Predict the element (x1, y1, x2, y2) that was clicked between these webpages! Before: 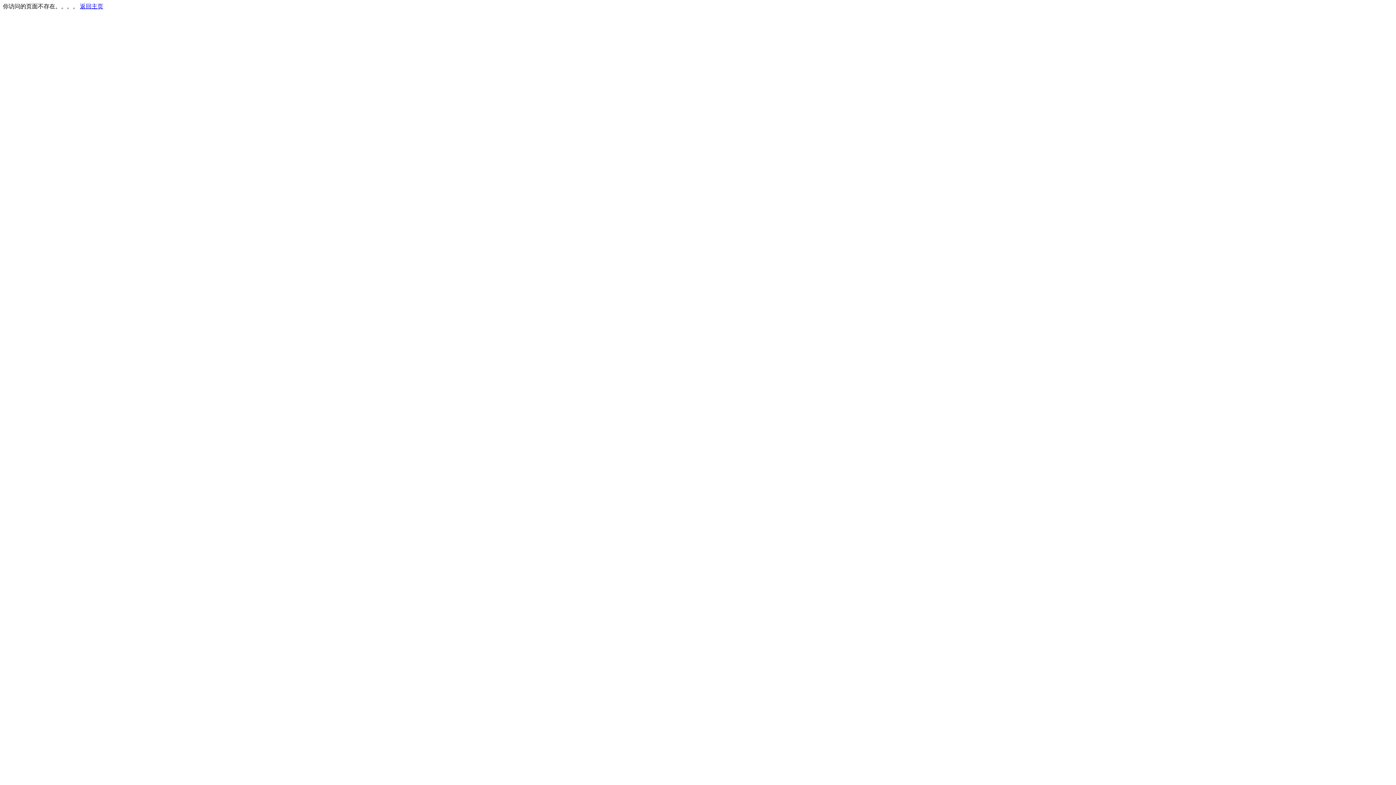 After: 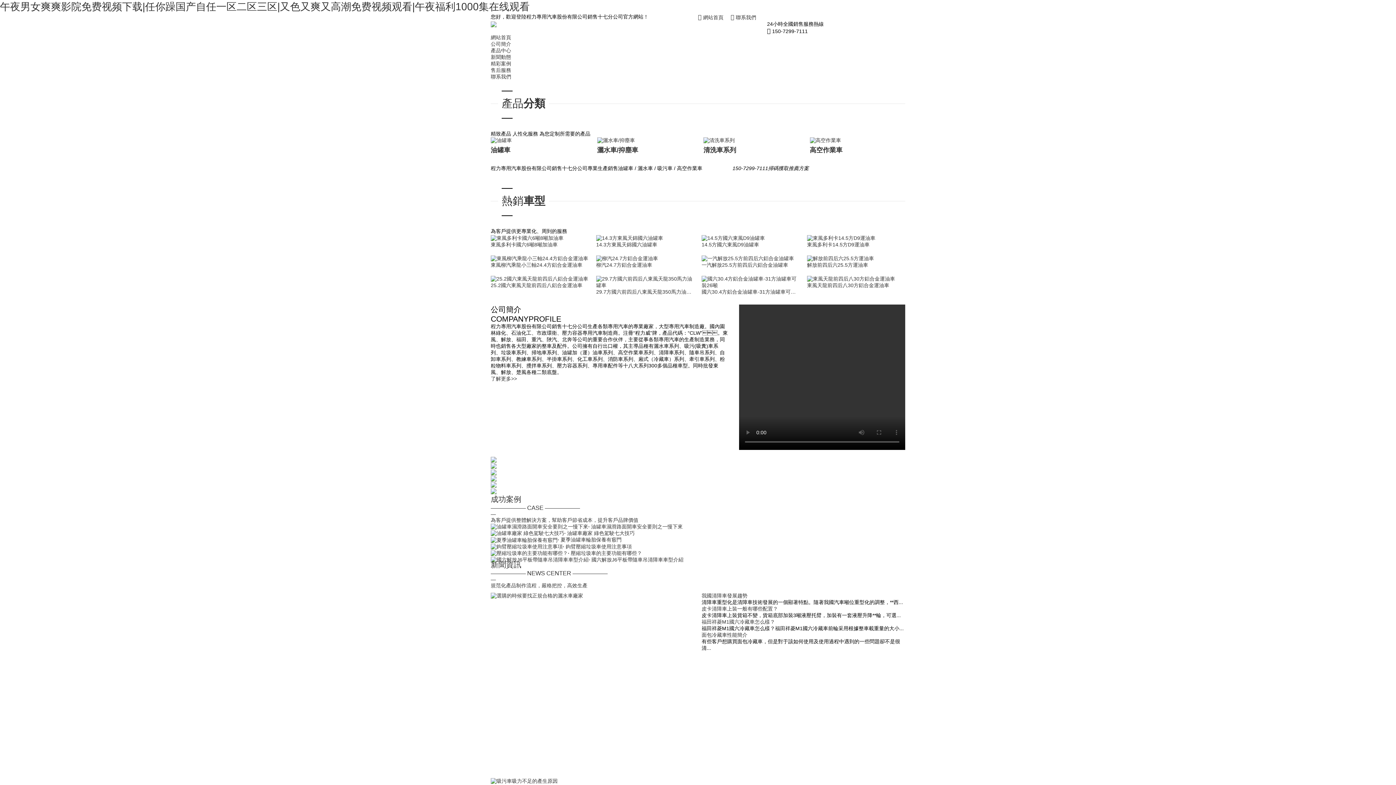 Action: label: 返回主页 bbox: (80, 3, 103, 9)